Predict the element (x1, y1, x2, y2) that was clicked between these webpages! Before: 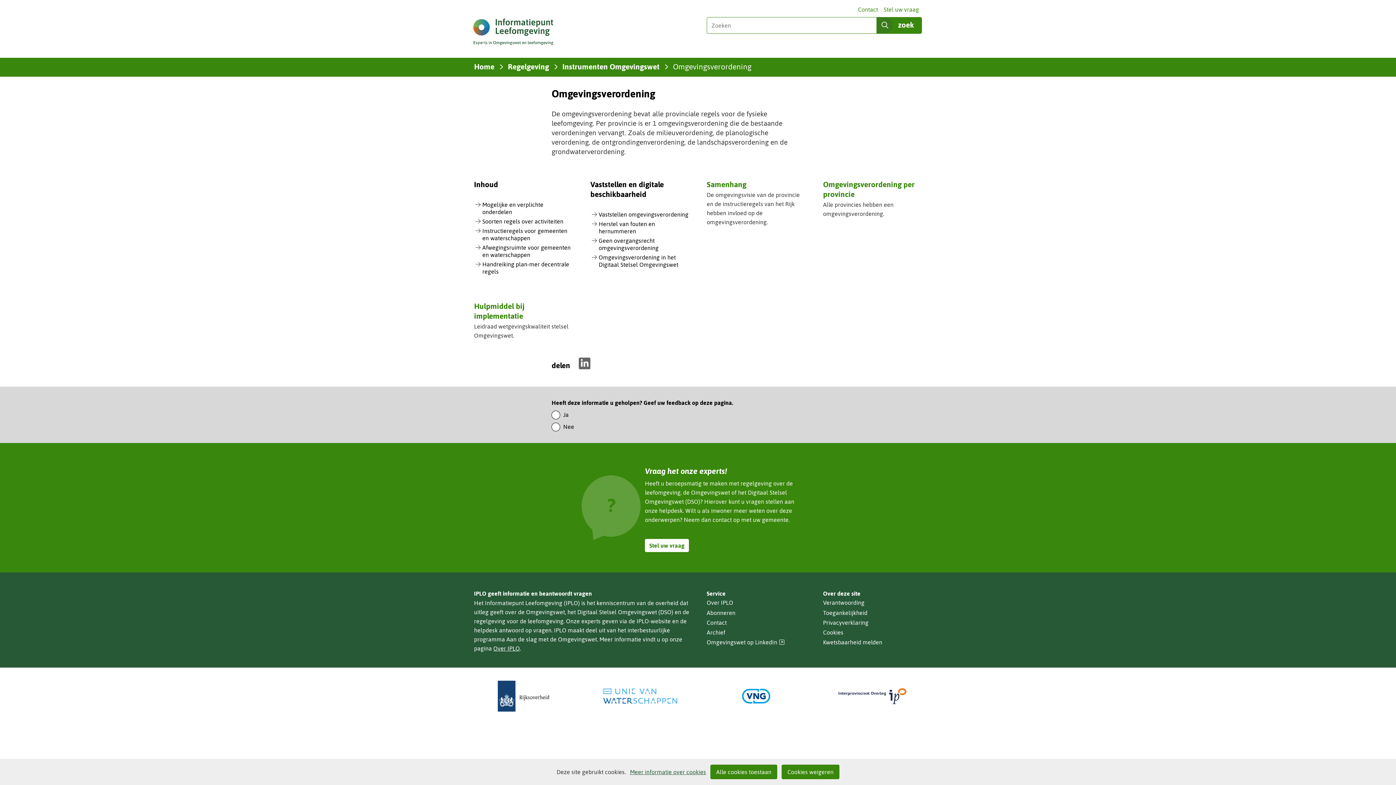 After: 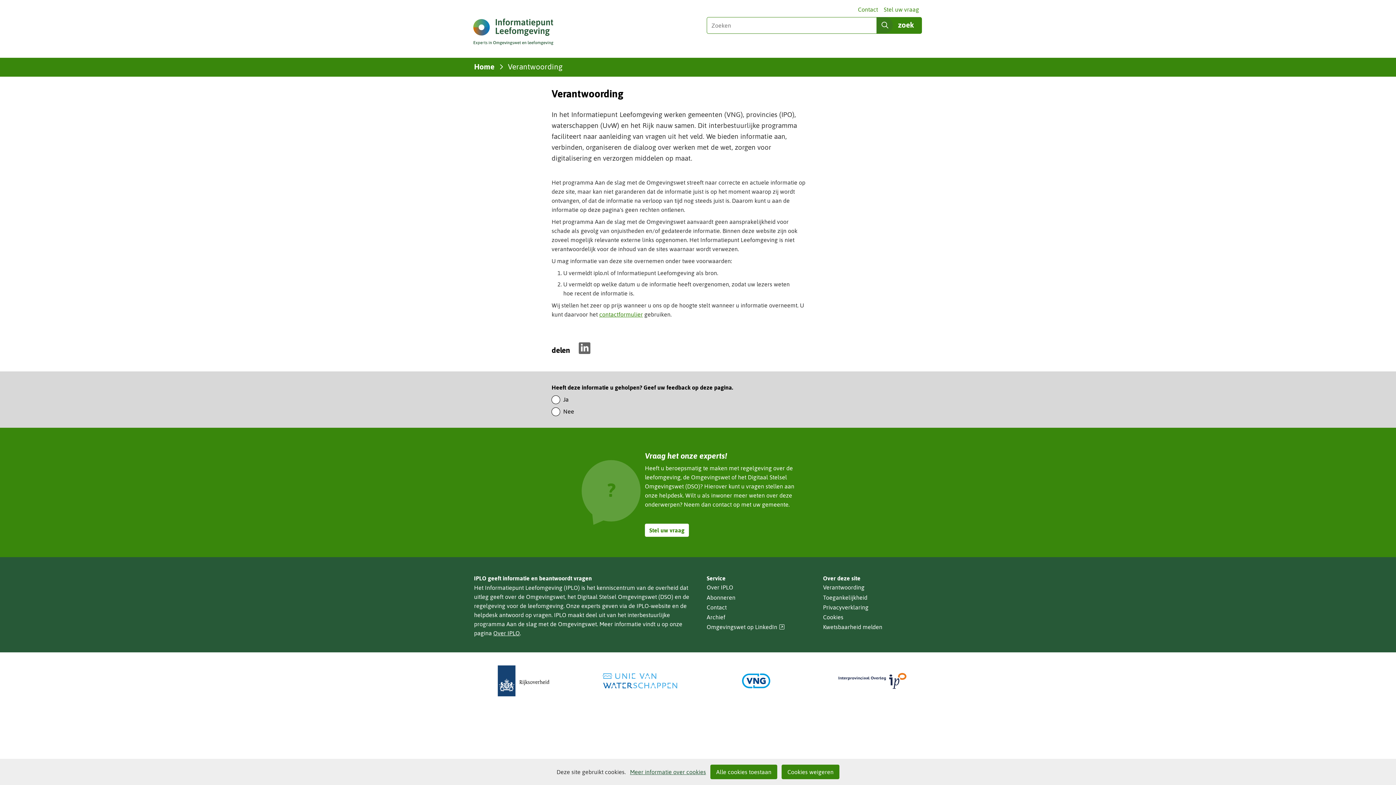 Action: bbox: (823, 599, 864, 606) label: Verantwoording